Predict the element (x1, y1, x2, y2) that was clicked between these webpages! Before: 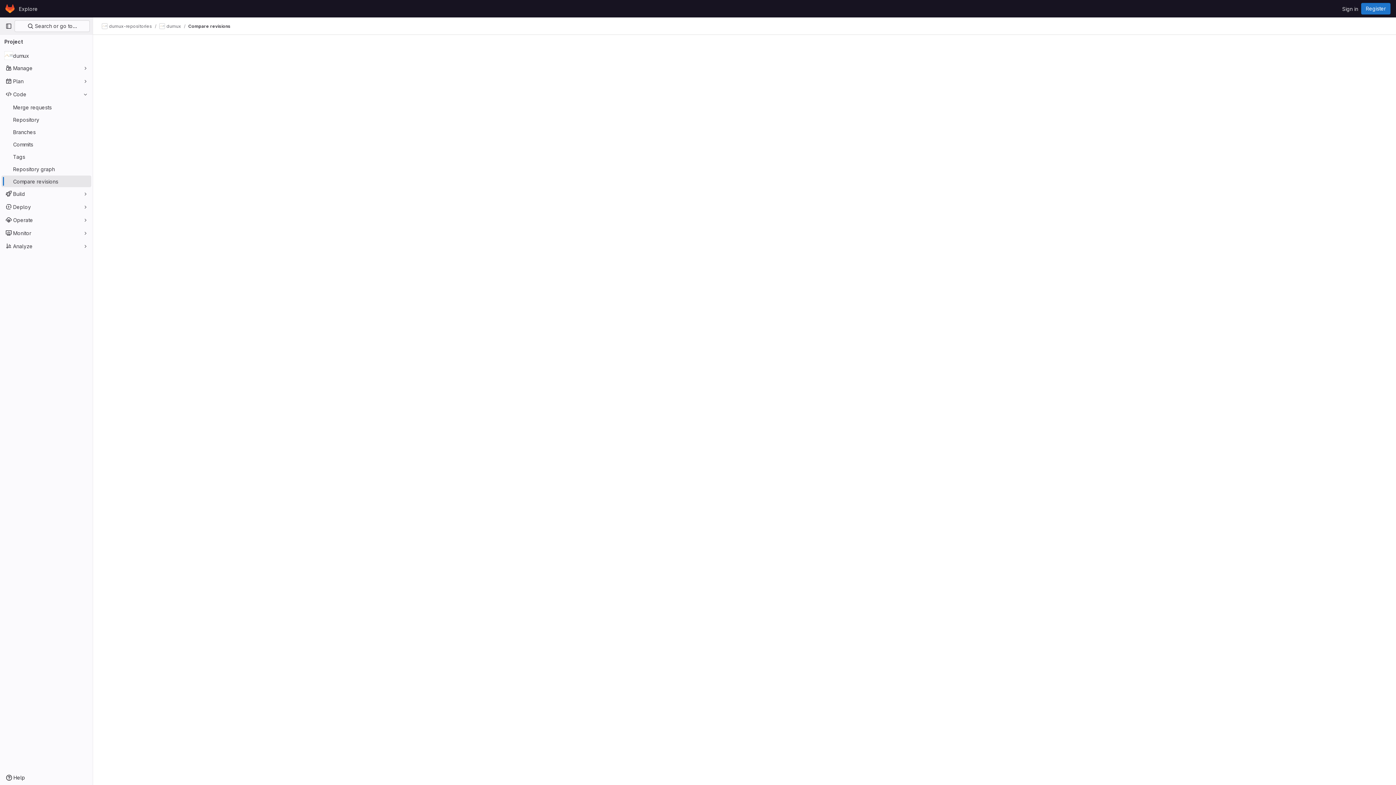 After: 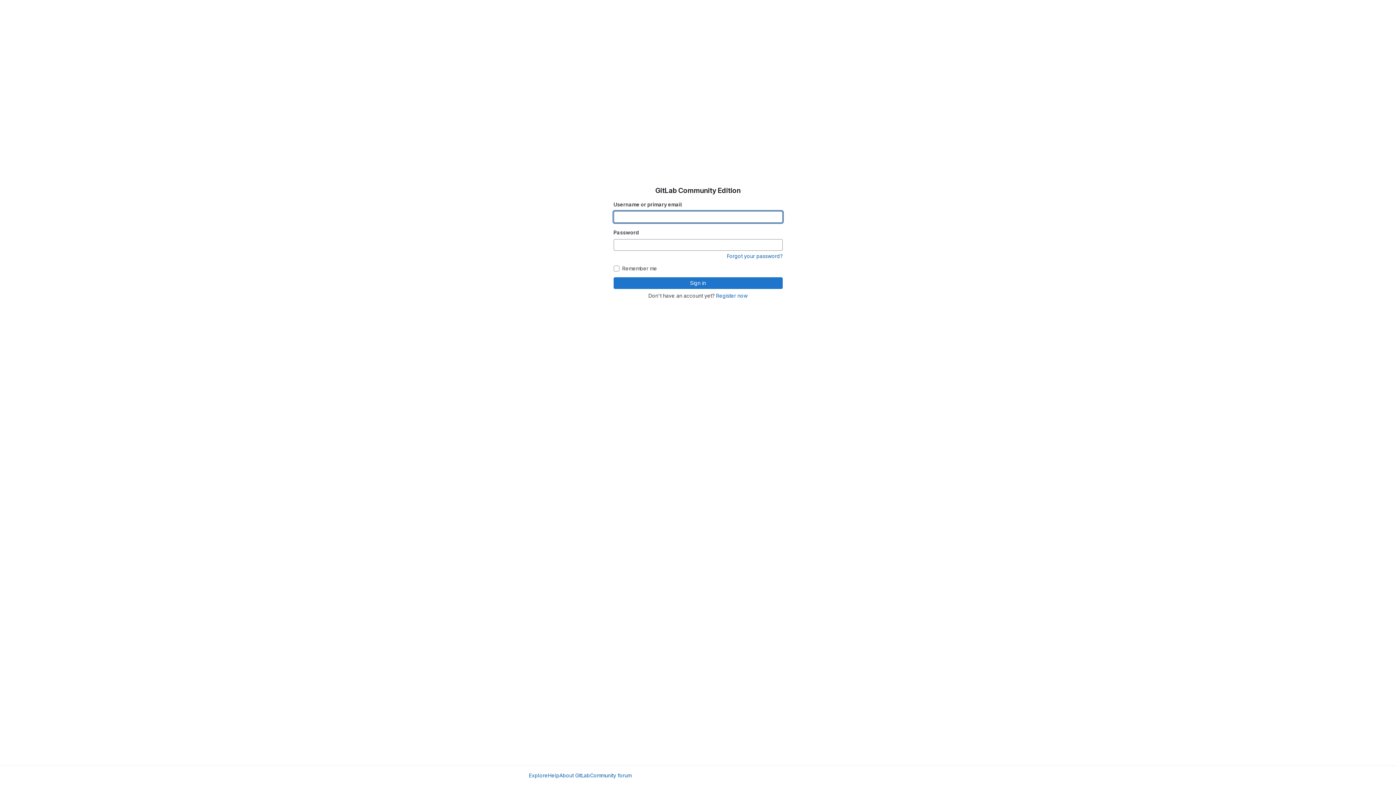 Action: label: Sign in bbox: (1339, 2, 1361, 14)